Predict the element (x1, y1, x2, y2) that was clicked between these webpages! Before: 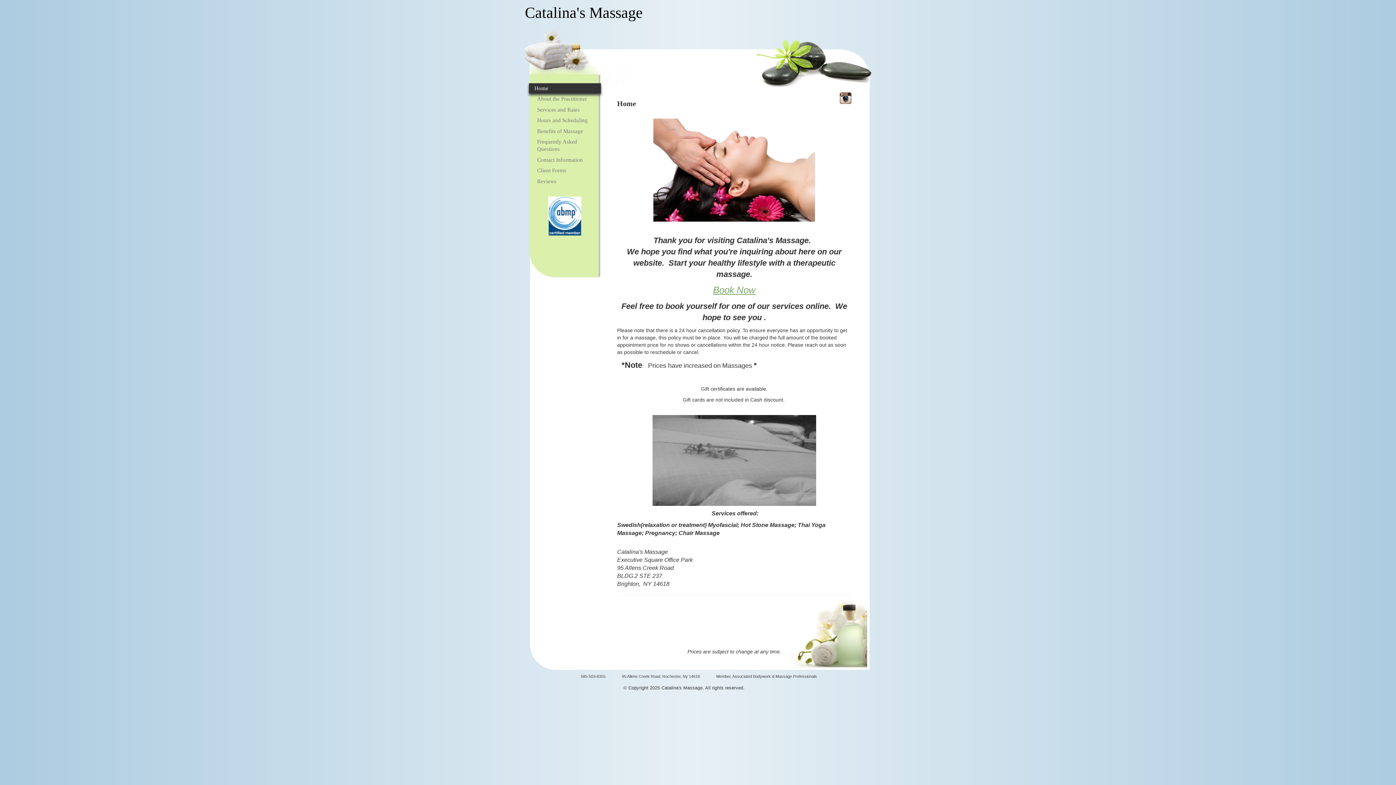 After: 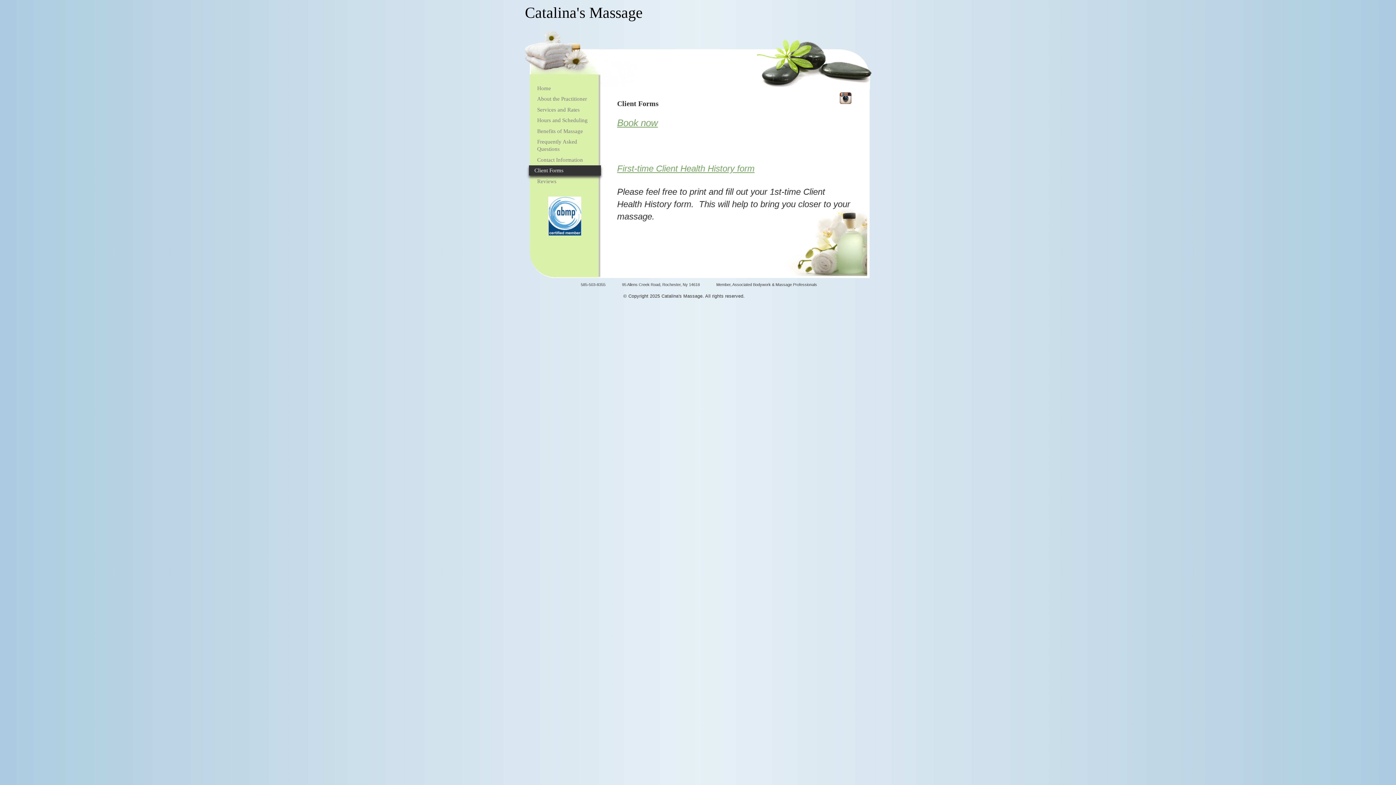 Action: bbox: (531, 165, 603, 175) label: Client Forms